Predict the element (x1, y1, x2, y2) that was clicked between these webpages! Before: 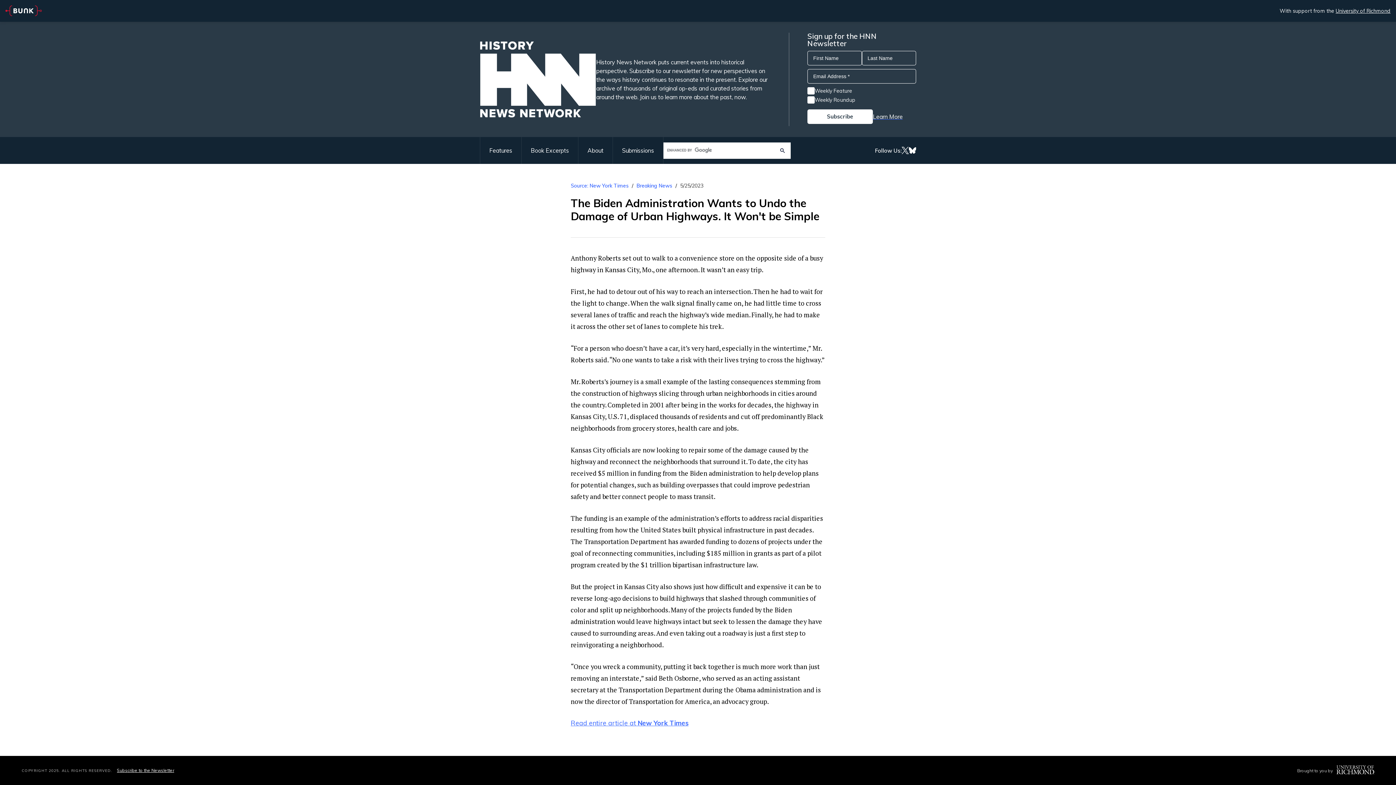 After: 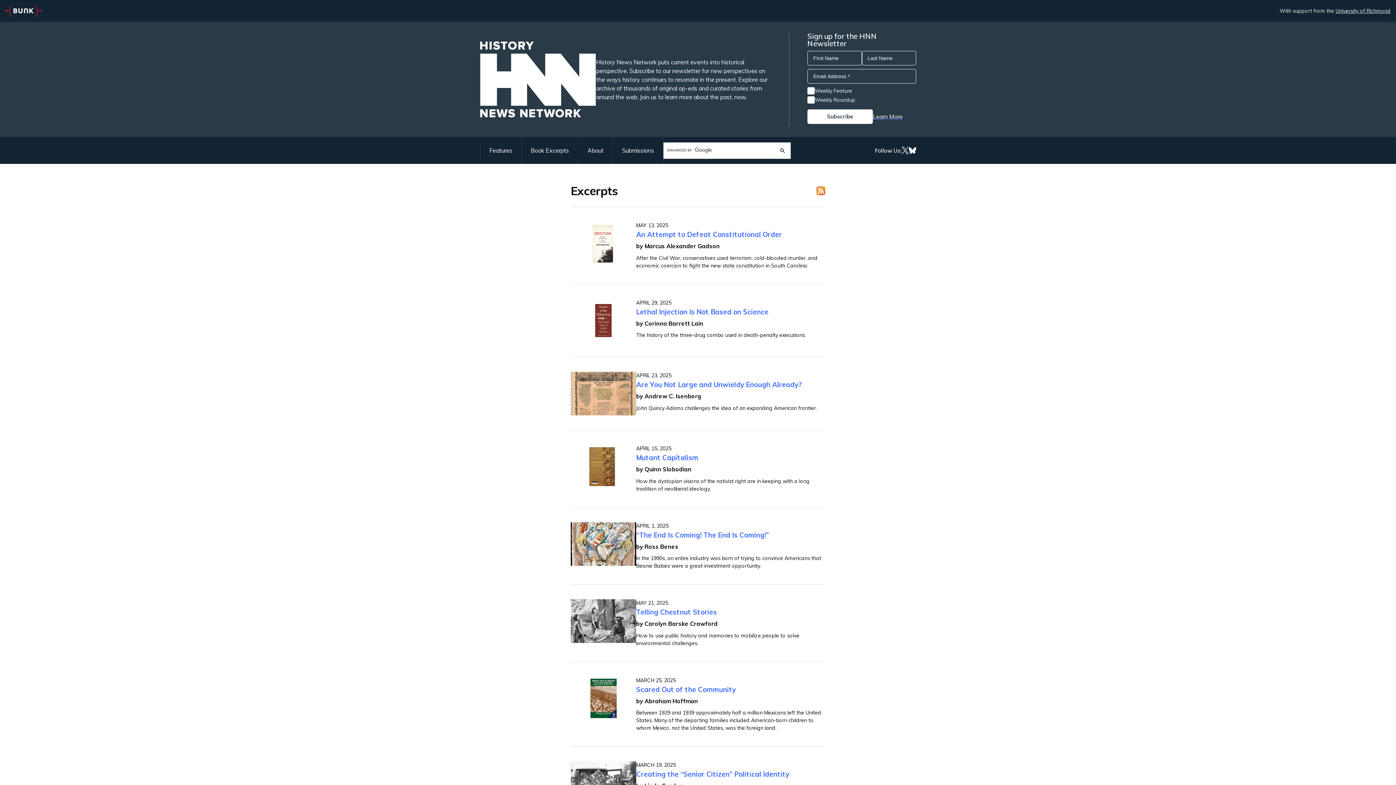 Action: bbox: (521, 137, 578, 164) label: Book Excerpts